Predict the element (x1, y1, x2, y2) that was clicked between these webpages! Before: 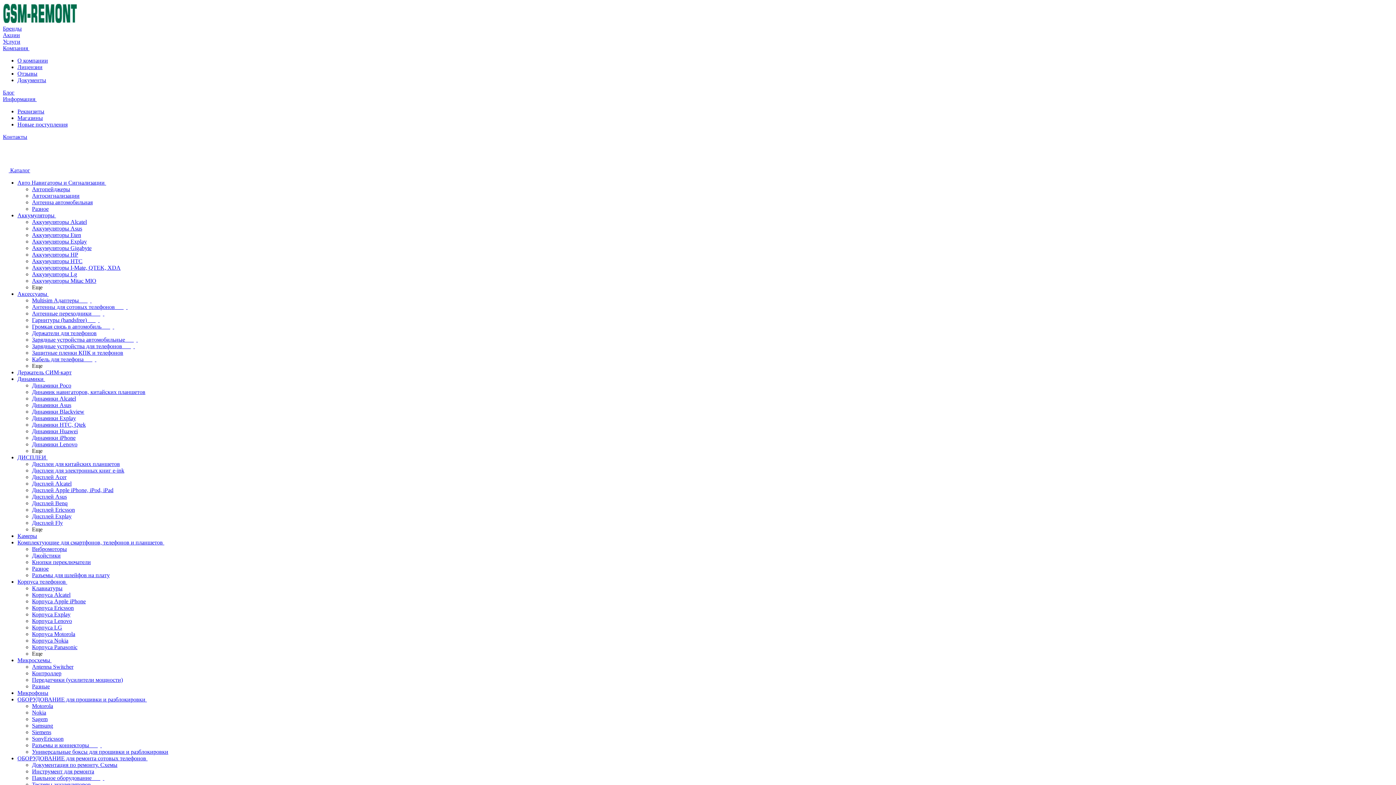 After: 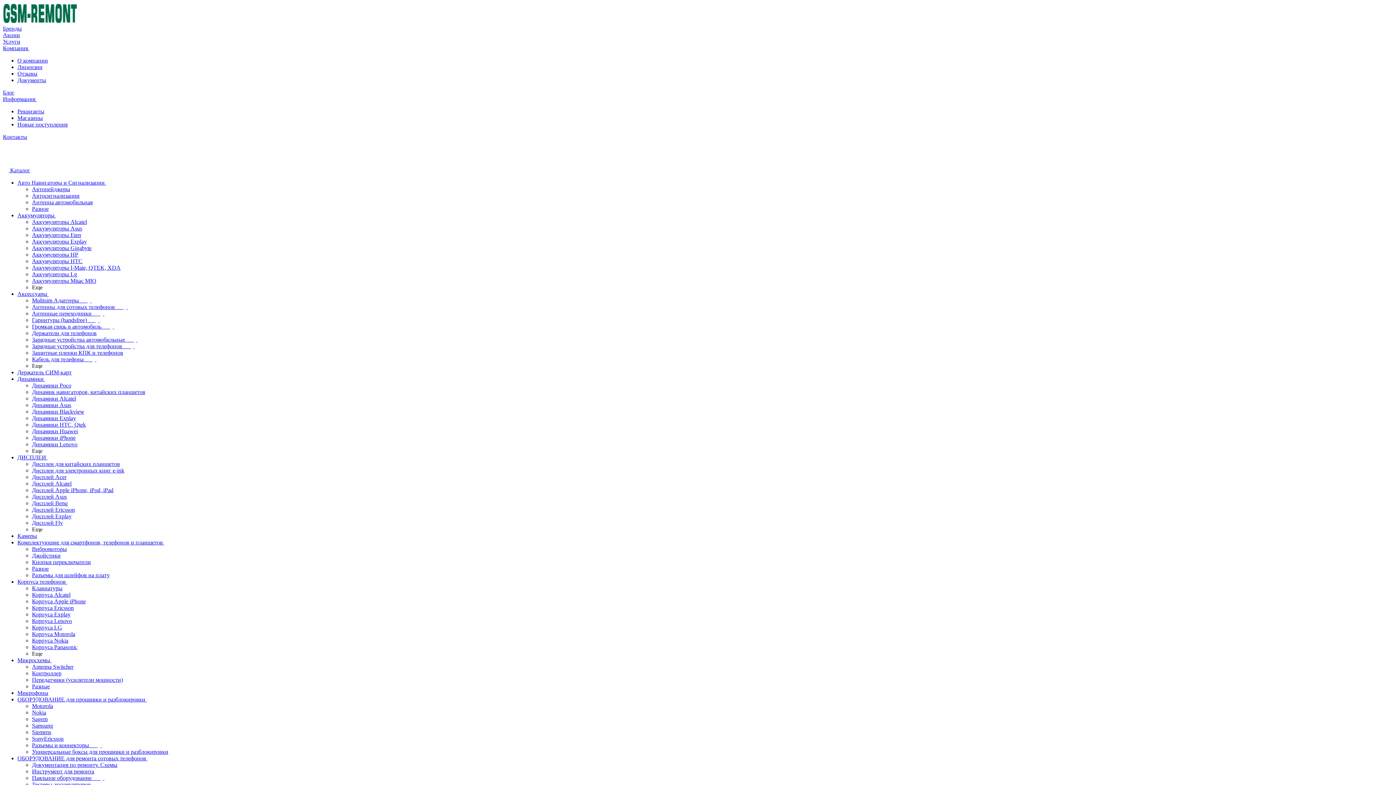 Action: bbox: (17, 690, 48, 696) label: Микрофоны